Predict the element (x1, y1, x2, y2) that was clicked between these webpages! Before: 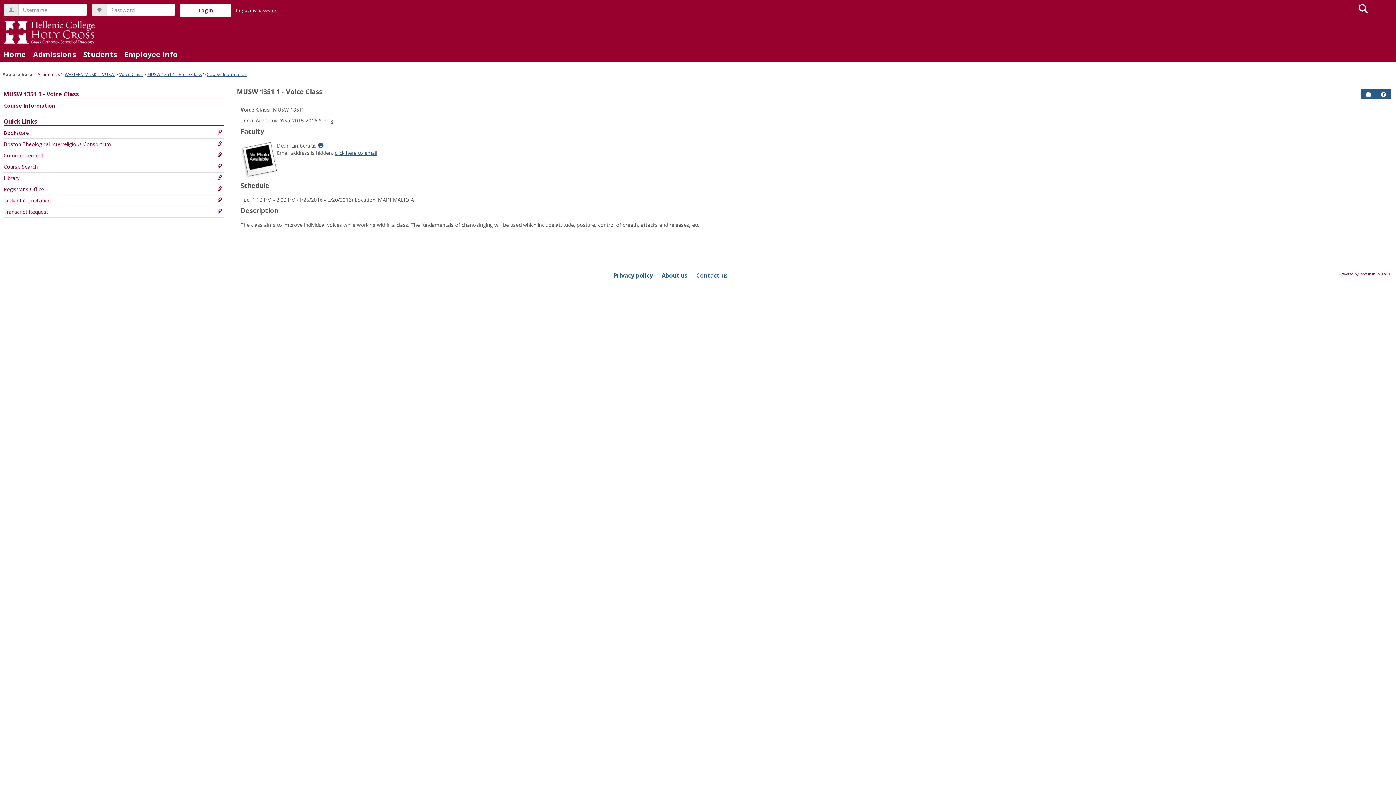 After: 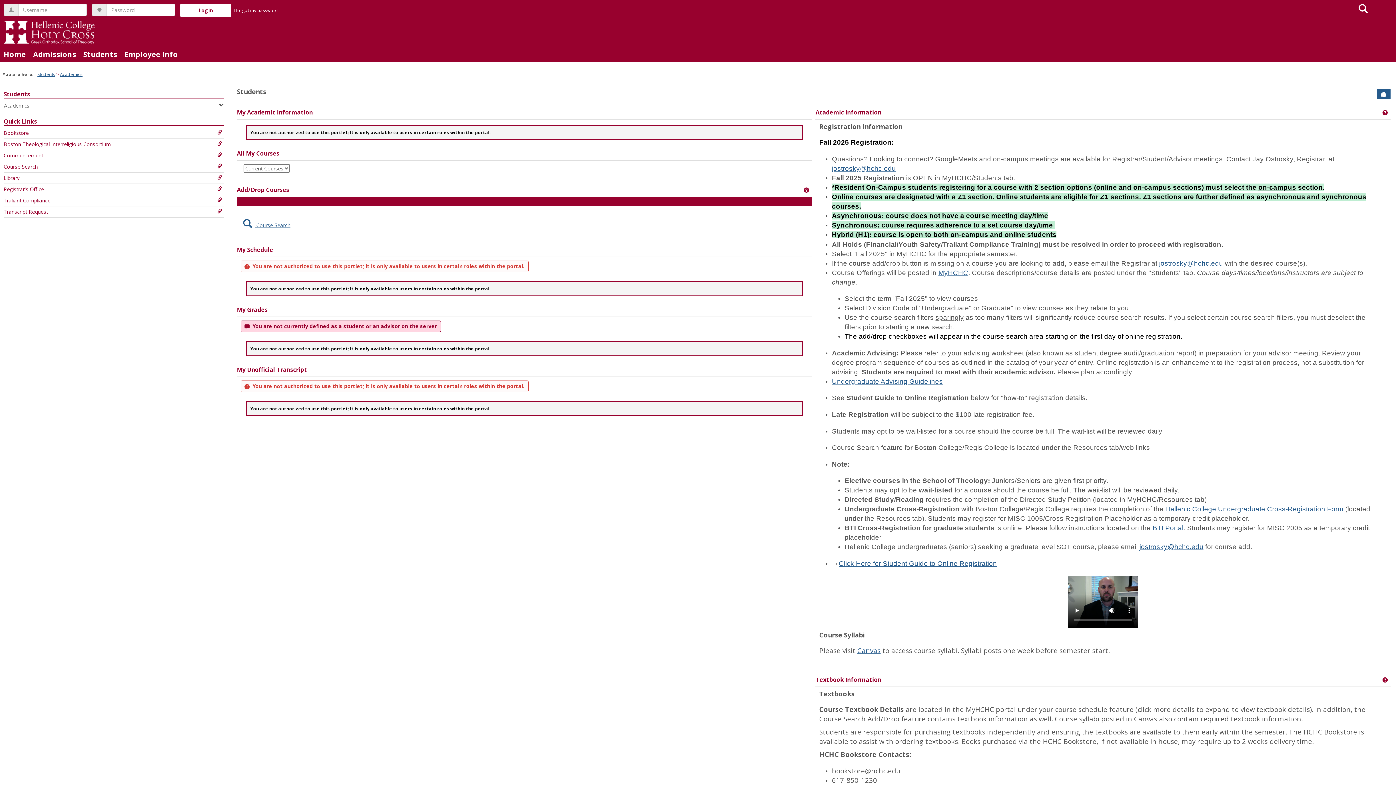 Action: label: Students bbox: (79, 47, 120, 61)